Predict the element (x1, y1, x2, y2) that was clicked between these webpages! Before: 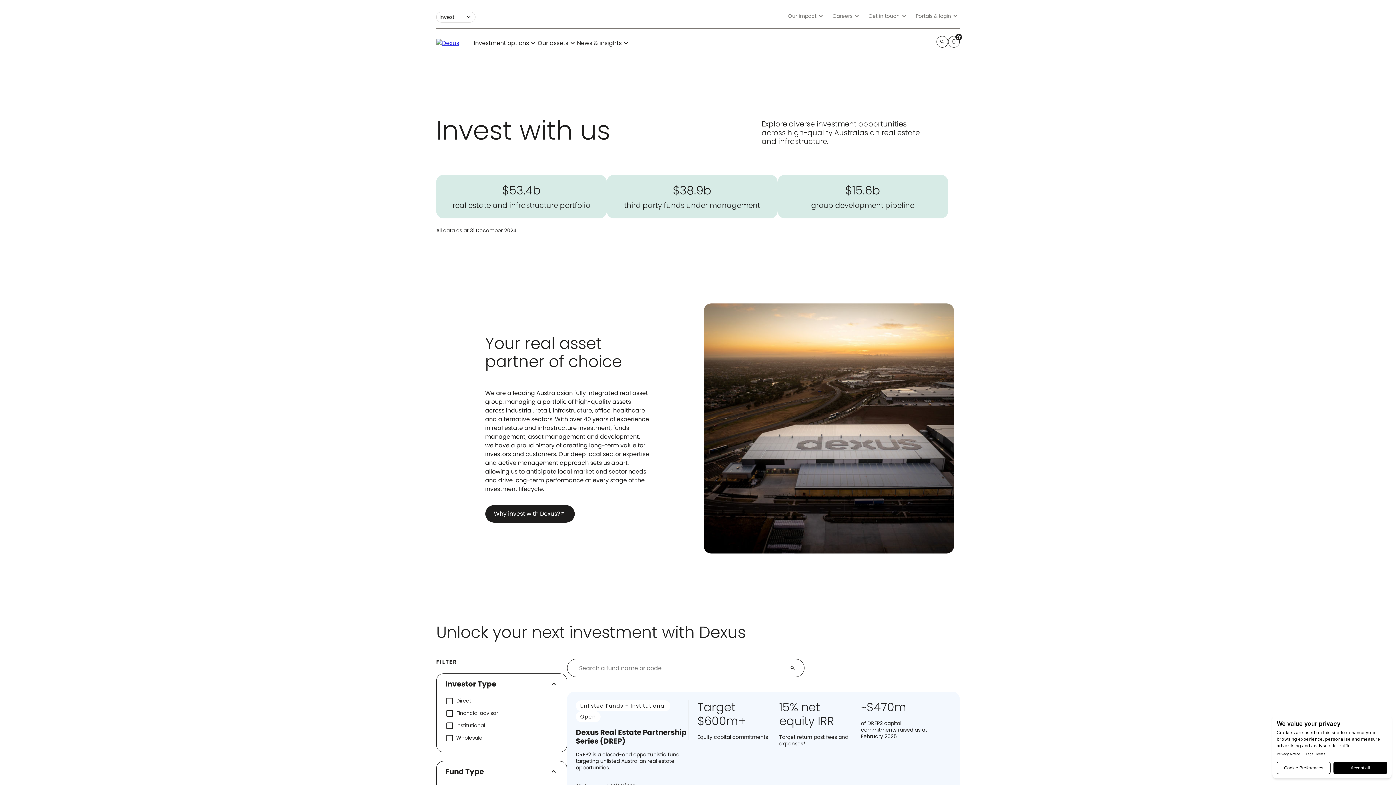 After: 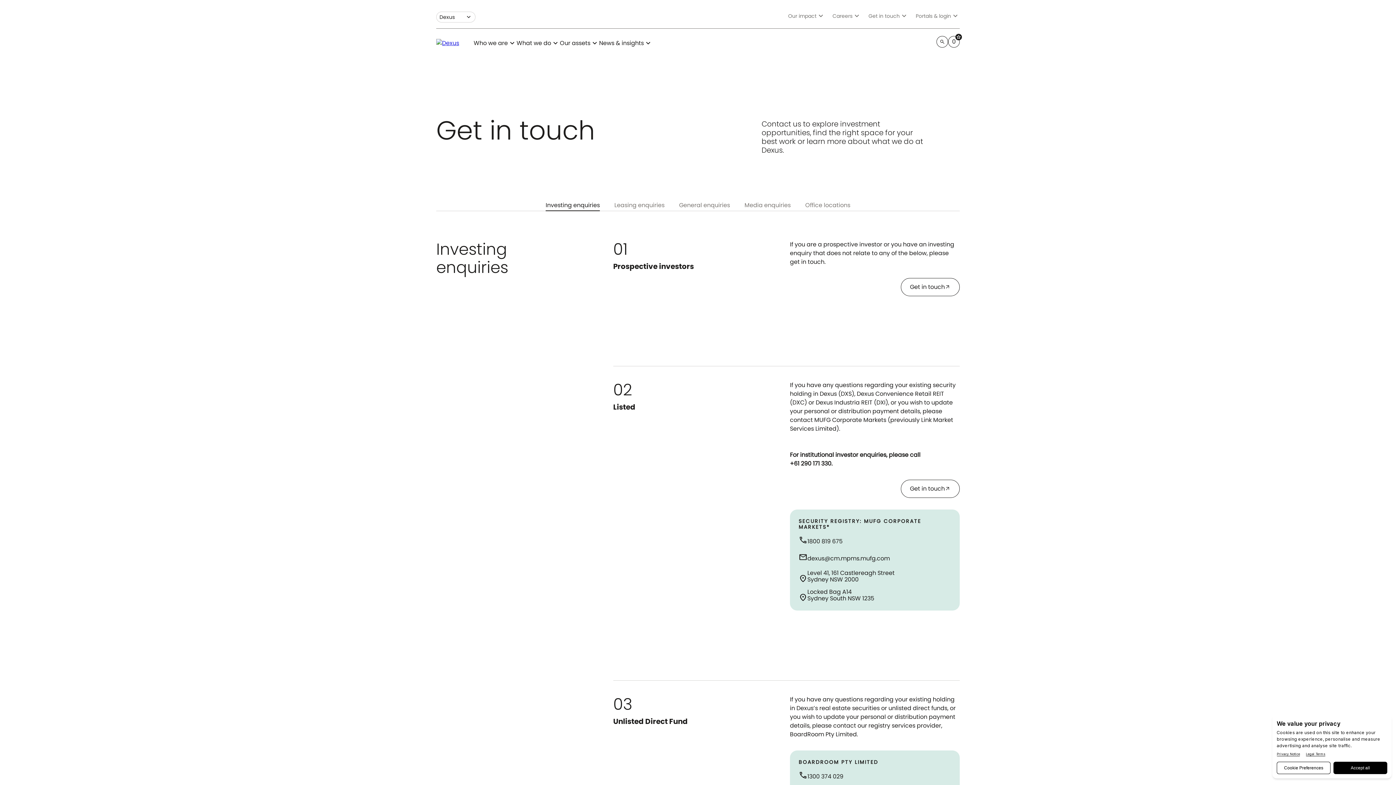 Action: bbox: (868, 11, 908, 20) label: Get in touch
expand_more